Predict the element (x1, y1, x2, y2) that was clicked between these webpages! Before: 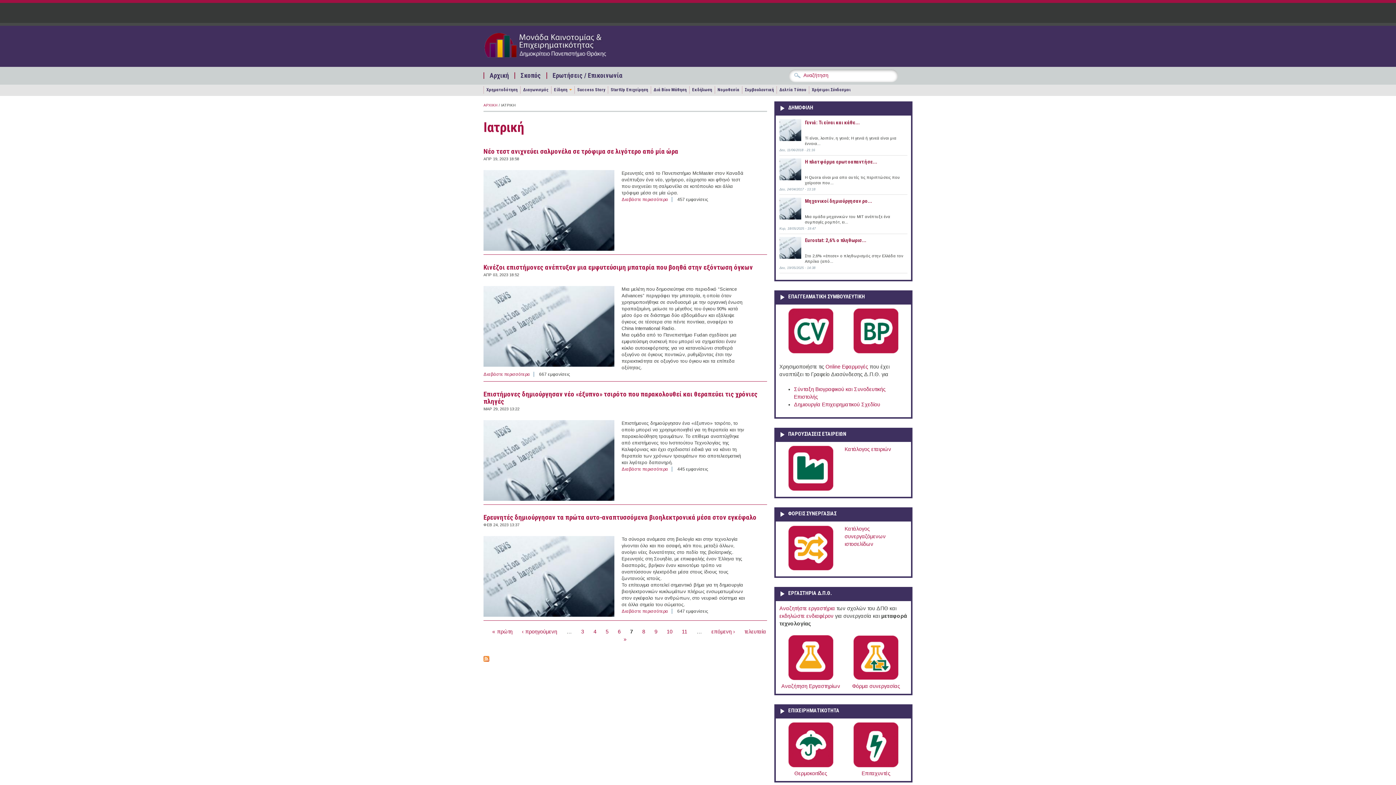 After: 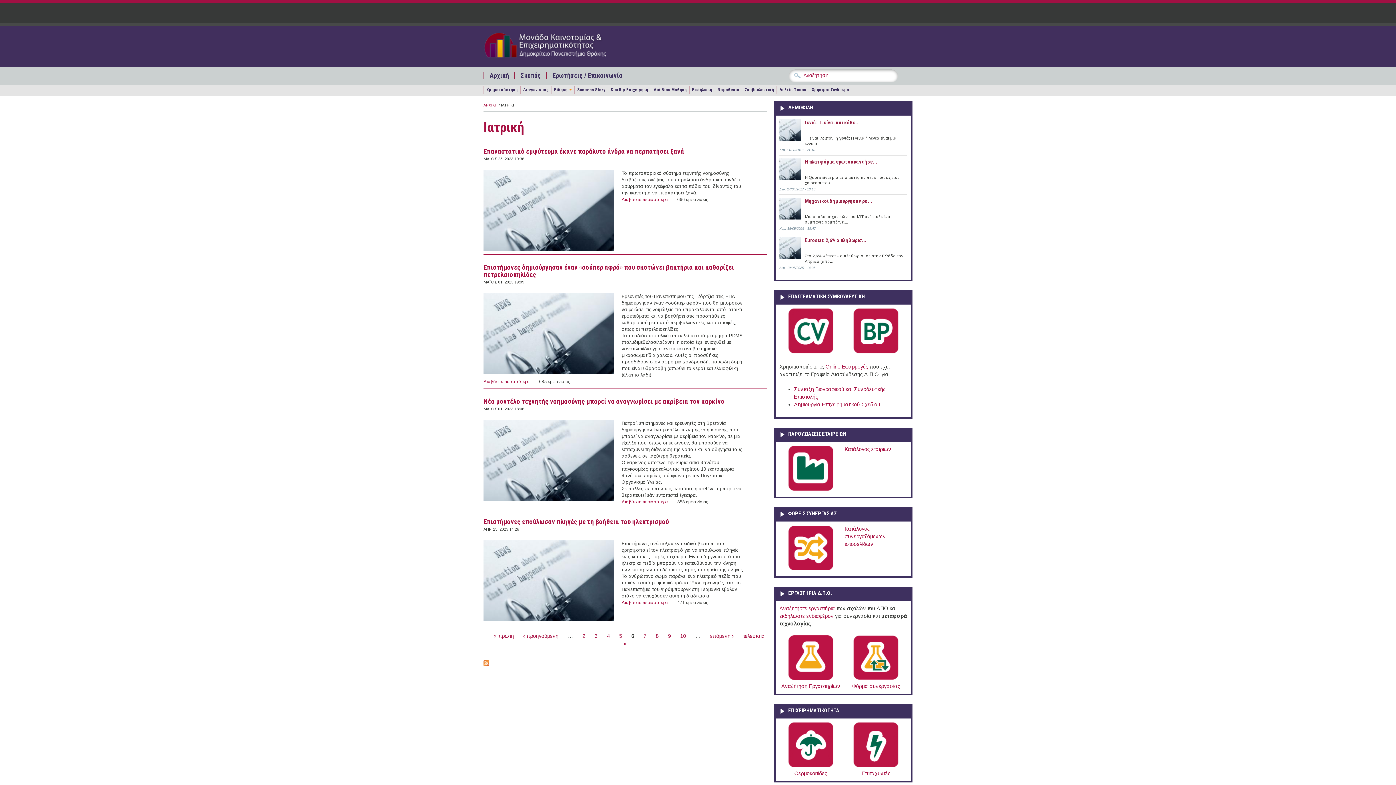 Action: label: 6 bbox: (618, 629, 620, 634)